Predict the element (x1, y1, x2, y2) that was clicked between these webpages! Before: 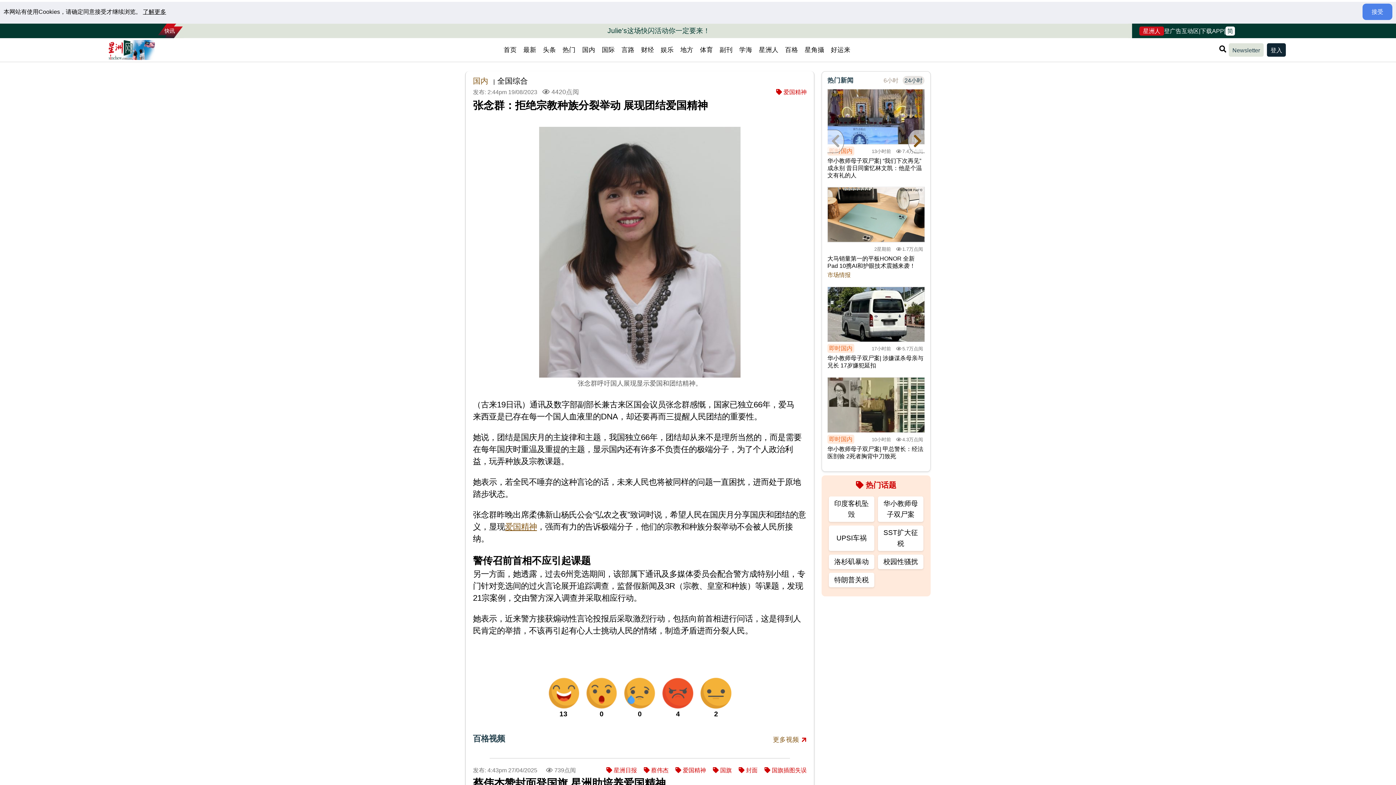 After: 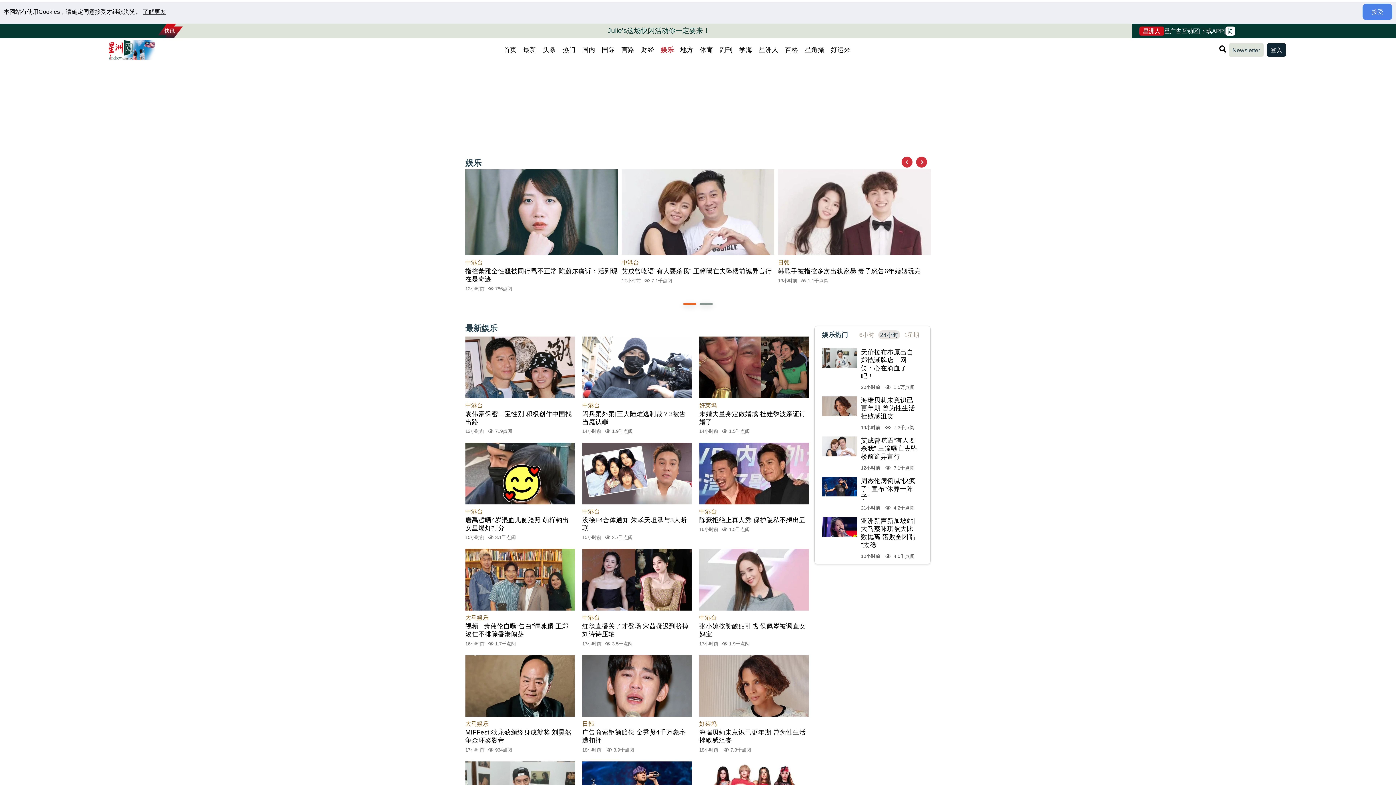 Action: bbox: (657, 43, 677, 56) label: 娱乐